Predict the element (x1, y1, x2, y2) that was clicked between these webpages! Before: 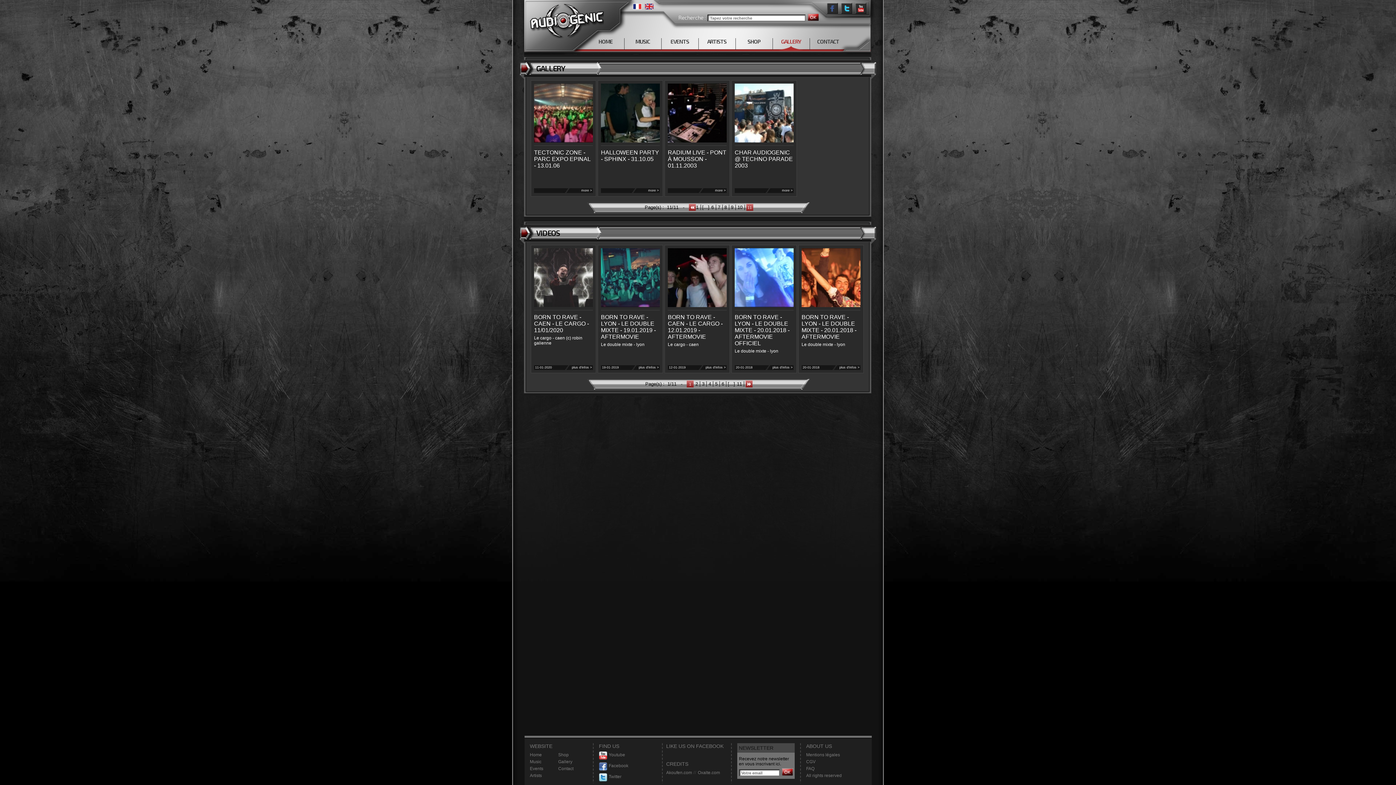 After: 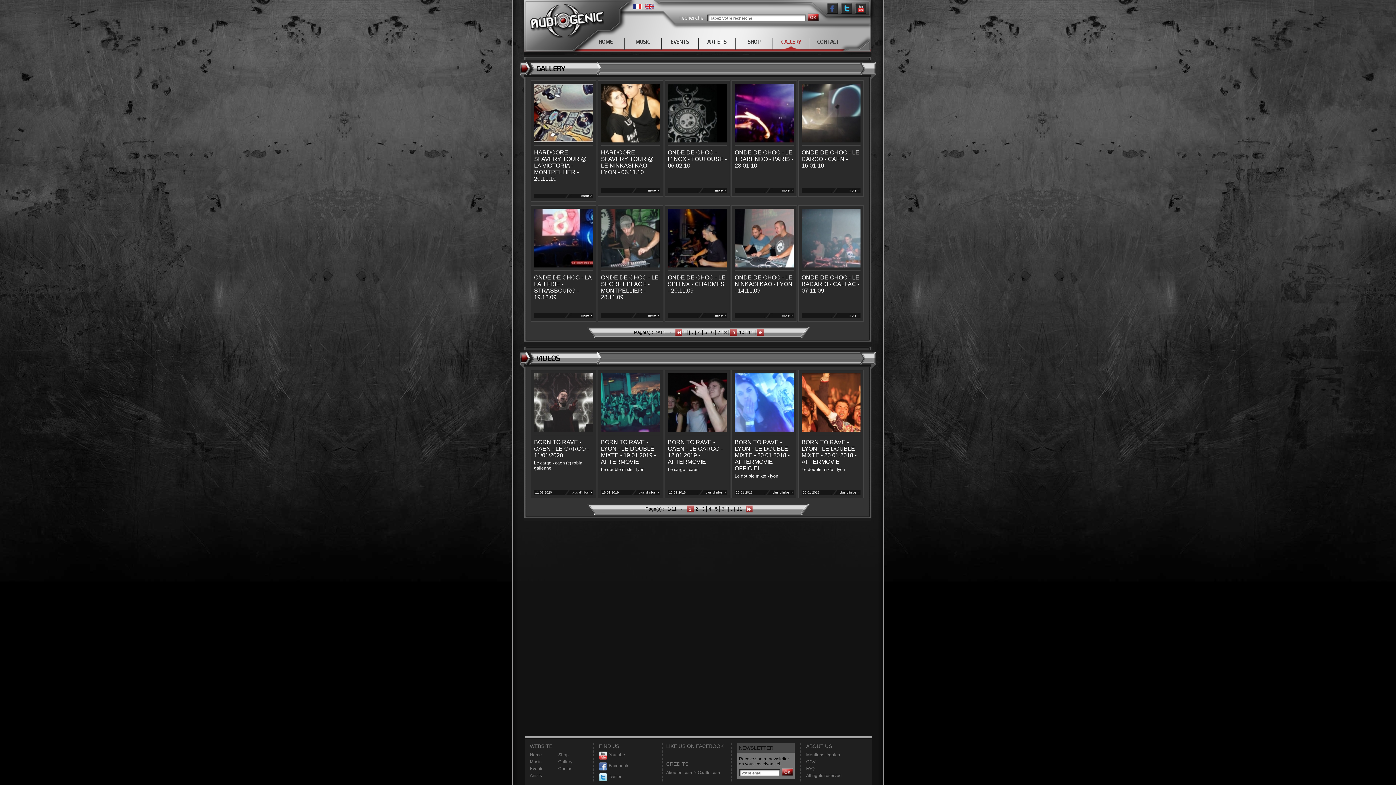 Action: bbox: (730, 204, 735, 210) label: 9